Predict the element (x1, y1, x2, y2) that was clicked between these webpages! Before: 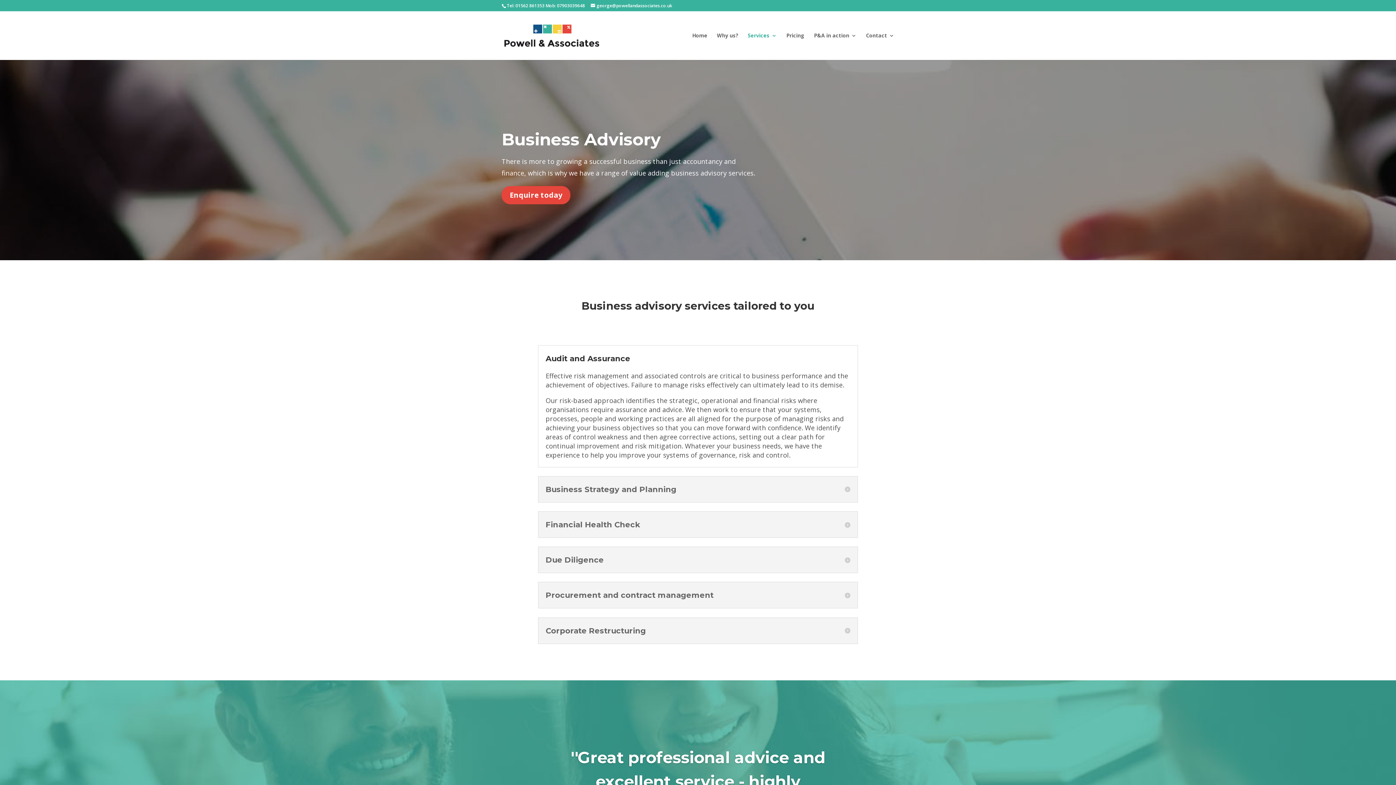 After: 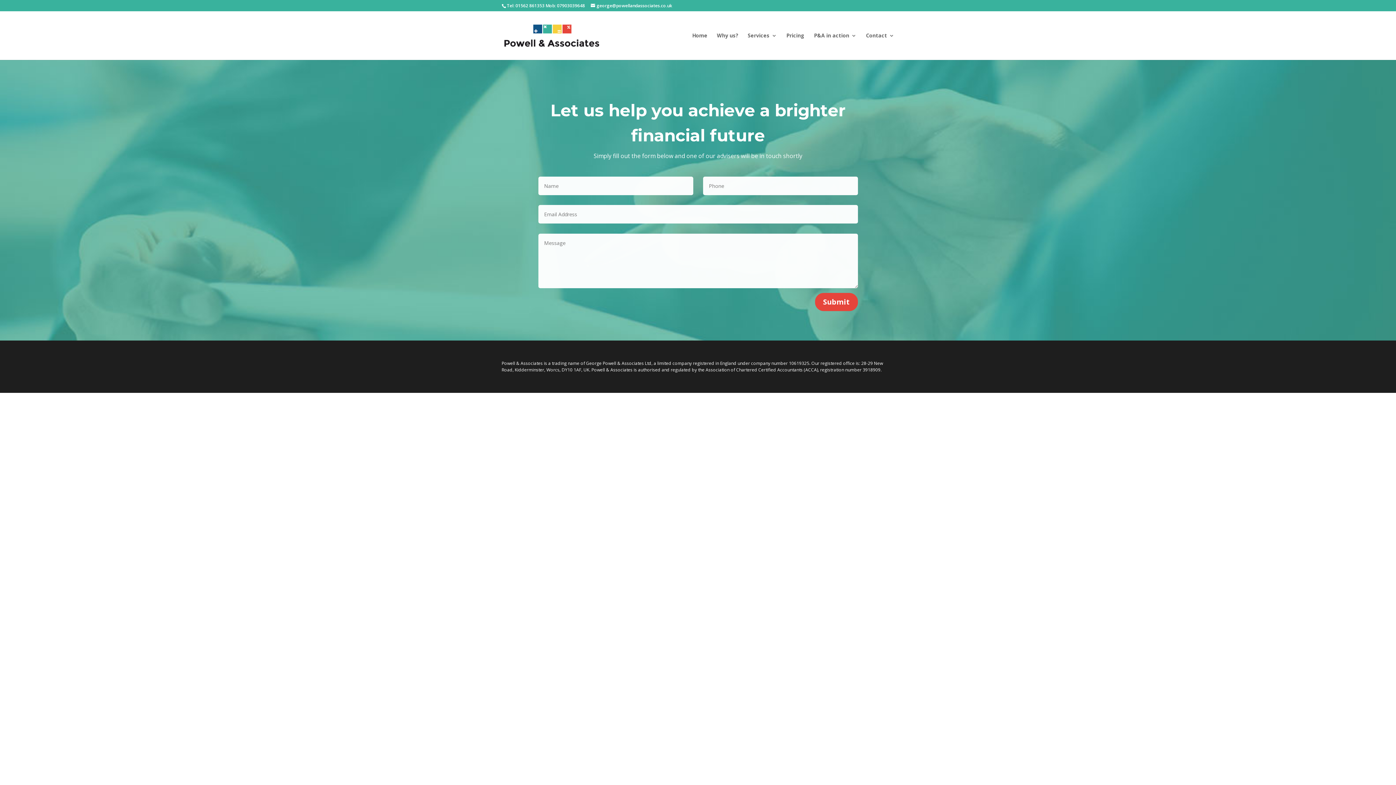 Action: label: Enquire today bbox: (501, 186, 570, 204)